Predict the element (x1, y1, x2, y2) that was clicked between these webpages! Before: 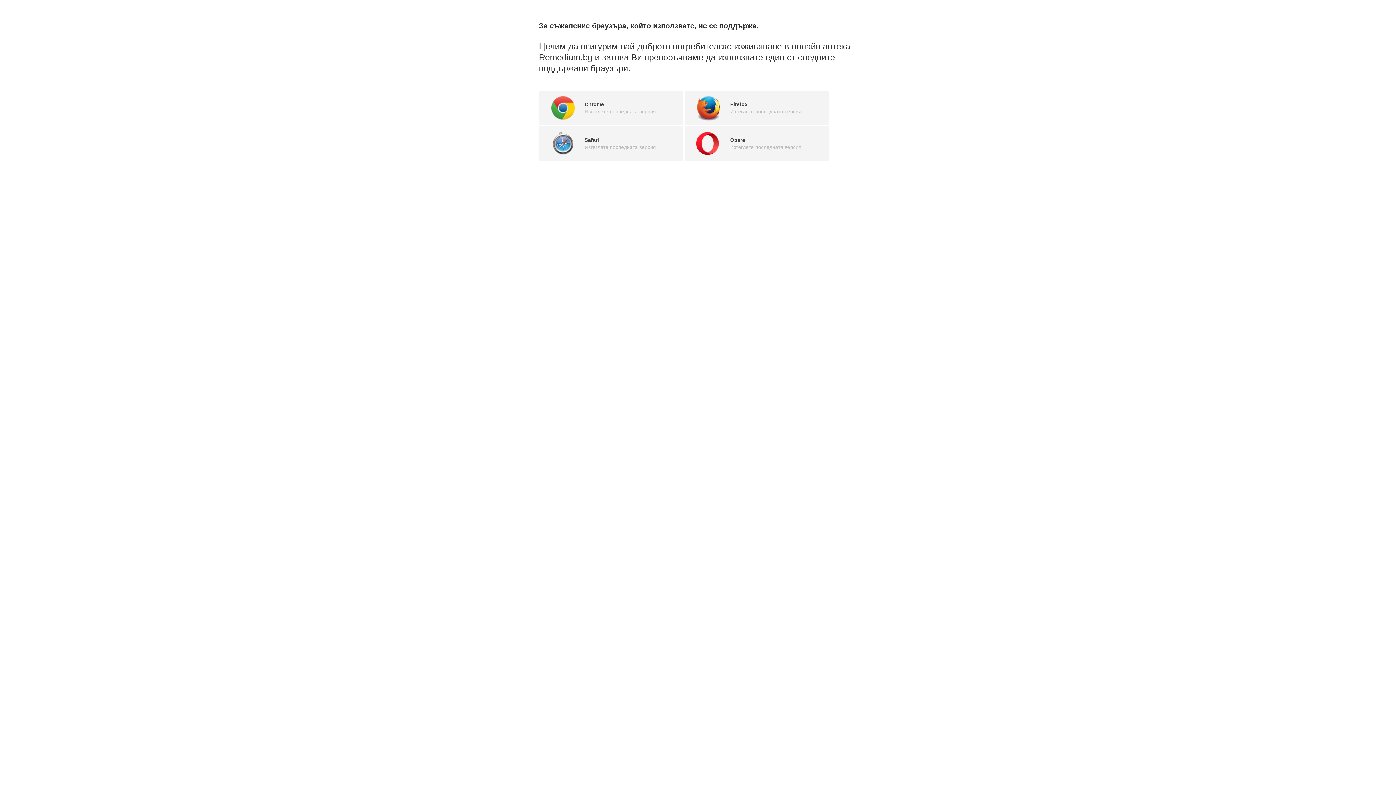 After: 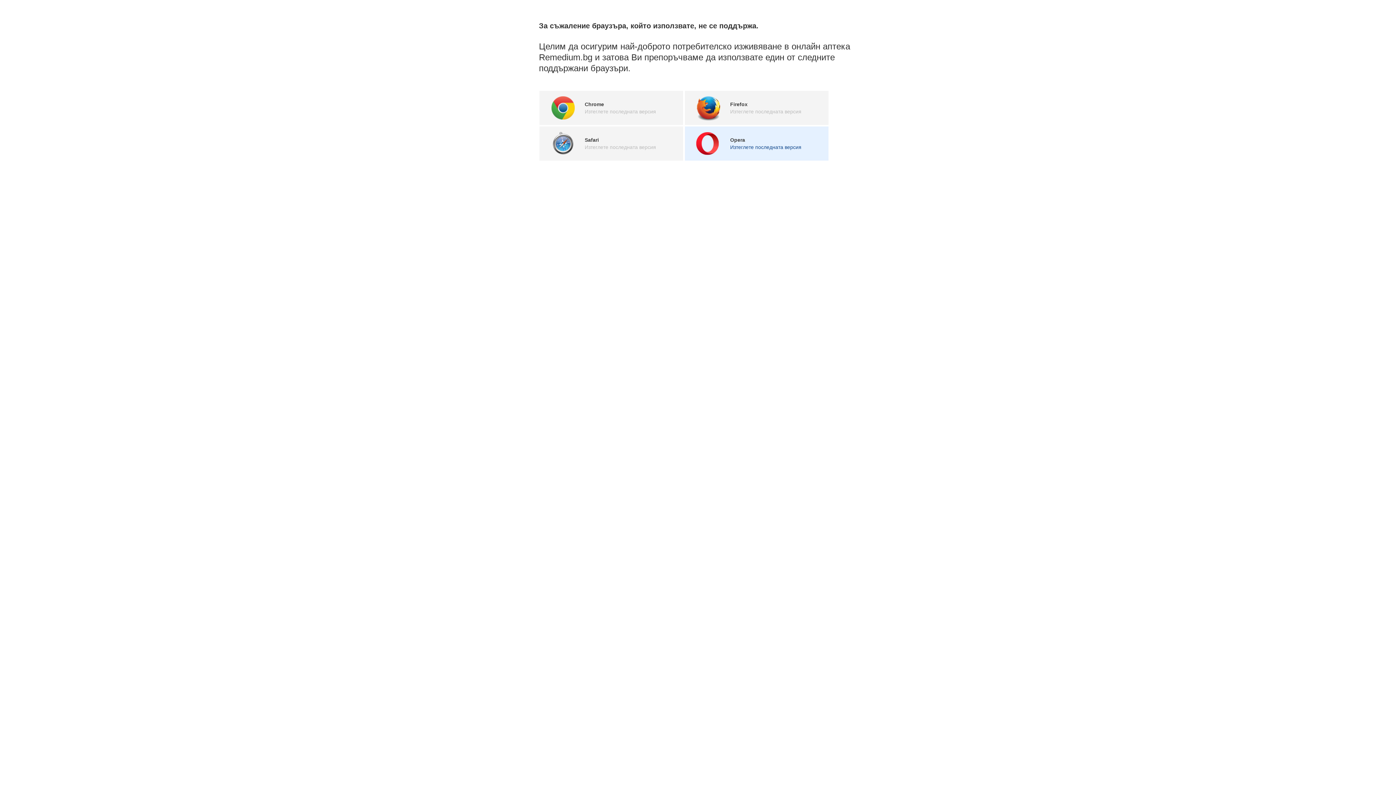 Action: bbox: (684, 126, 828, 160) label: Opera
Изтеглете последната версия